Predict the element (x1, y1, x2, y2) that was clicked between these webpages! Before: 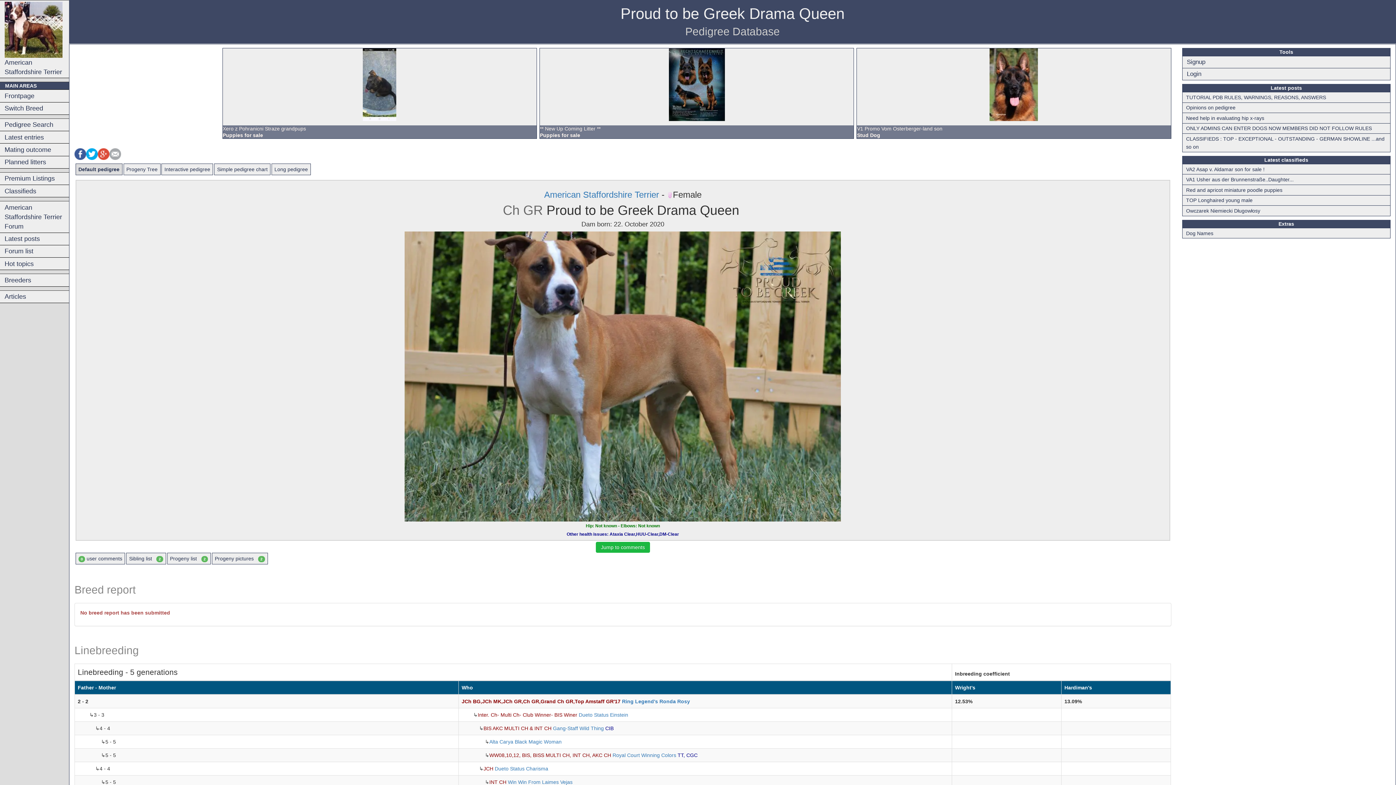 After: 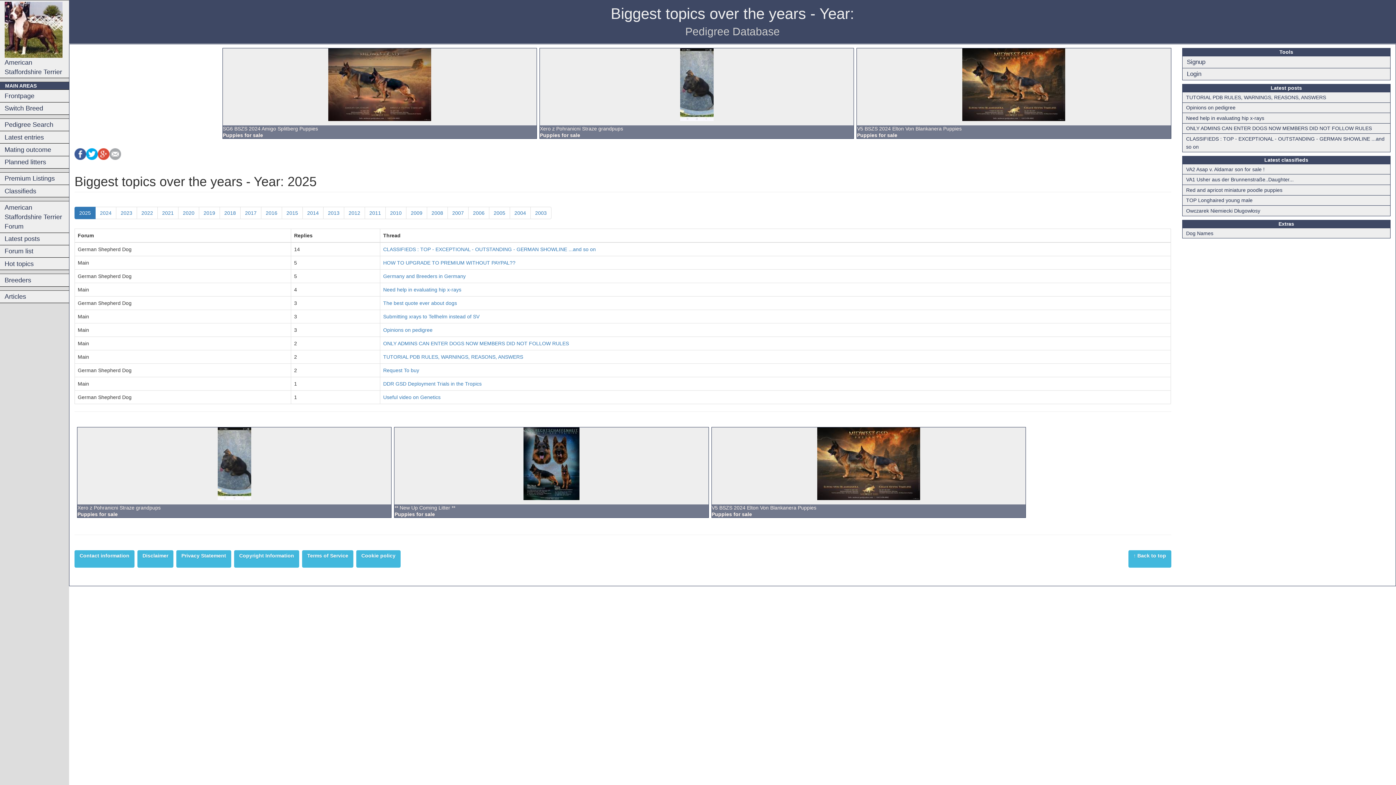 Action: bbox: (0, 257, 69, 269) label: Hot topics